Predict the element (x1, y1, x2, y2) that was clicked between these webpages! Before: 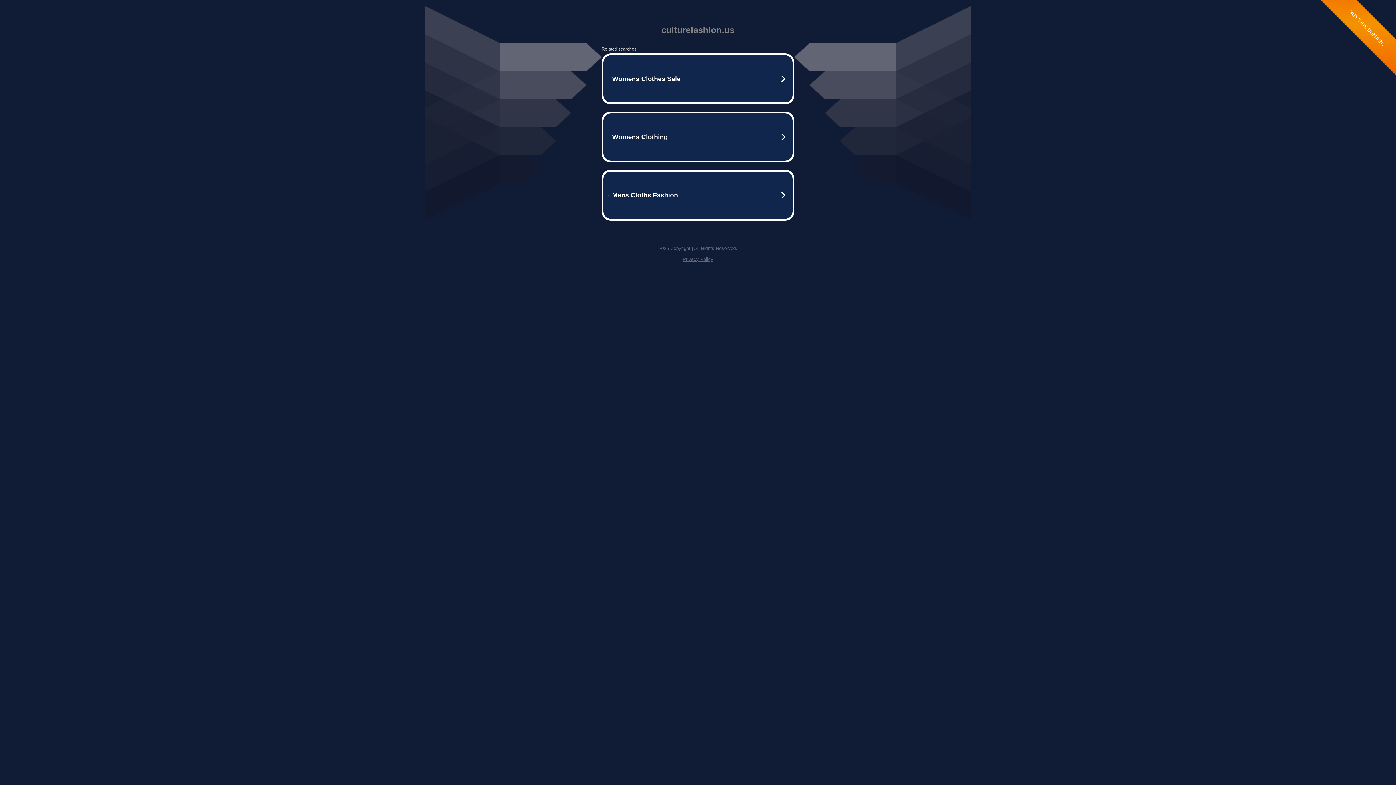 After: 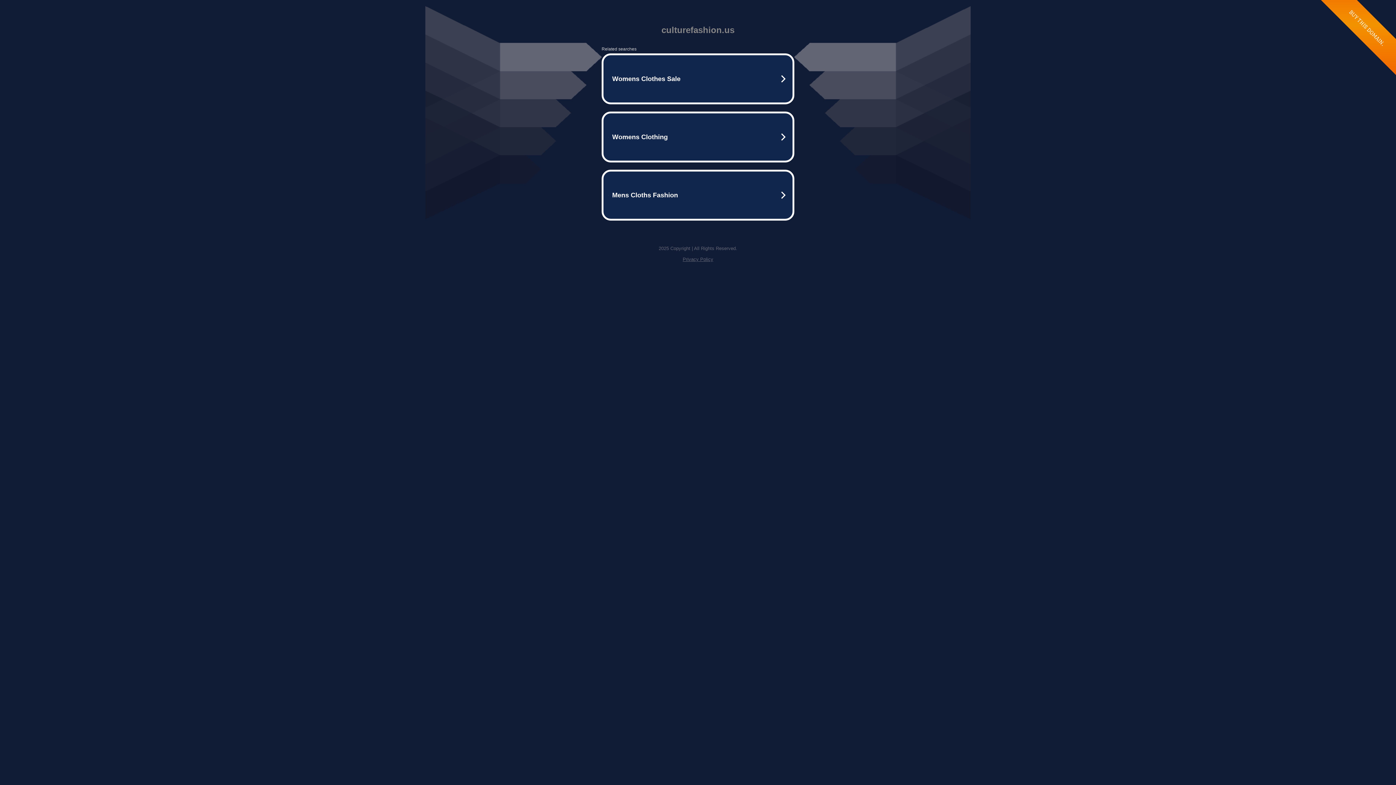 Action: label: Privacy Policy bbox: (682, 256, 713, 262)